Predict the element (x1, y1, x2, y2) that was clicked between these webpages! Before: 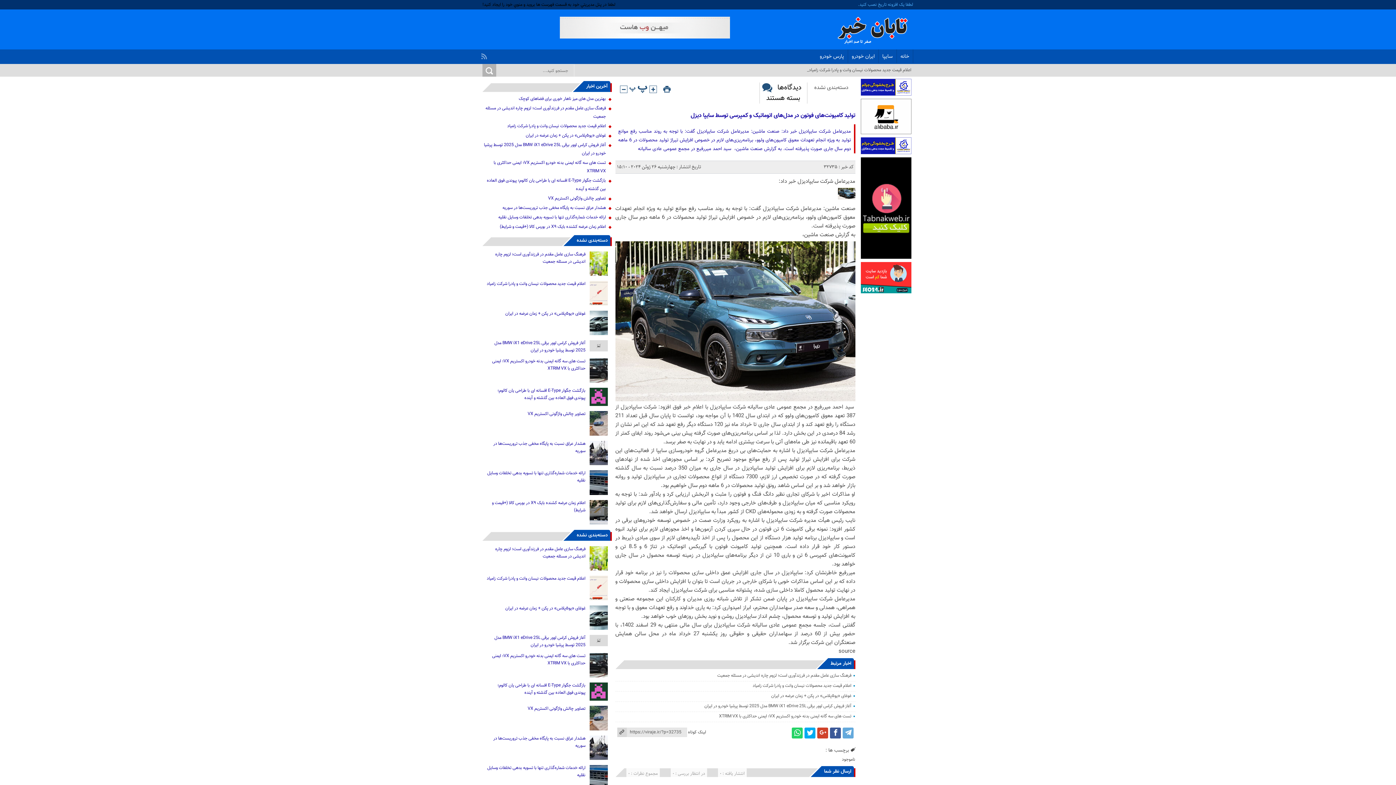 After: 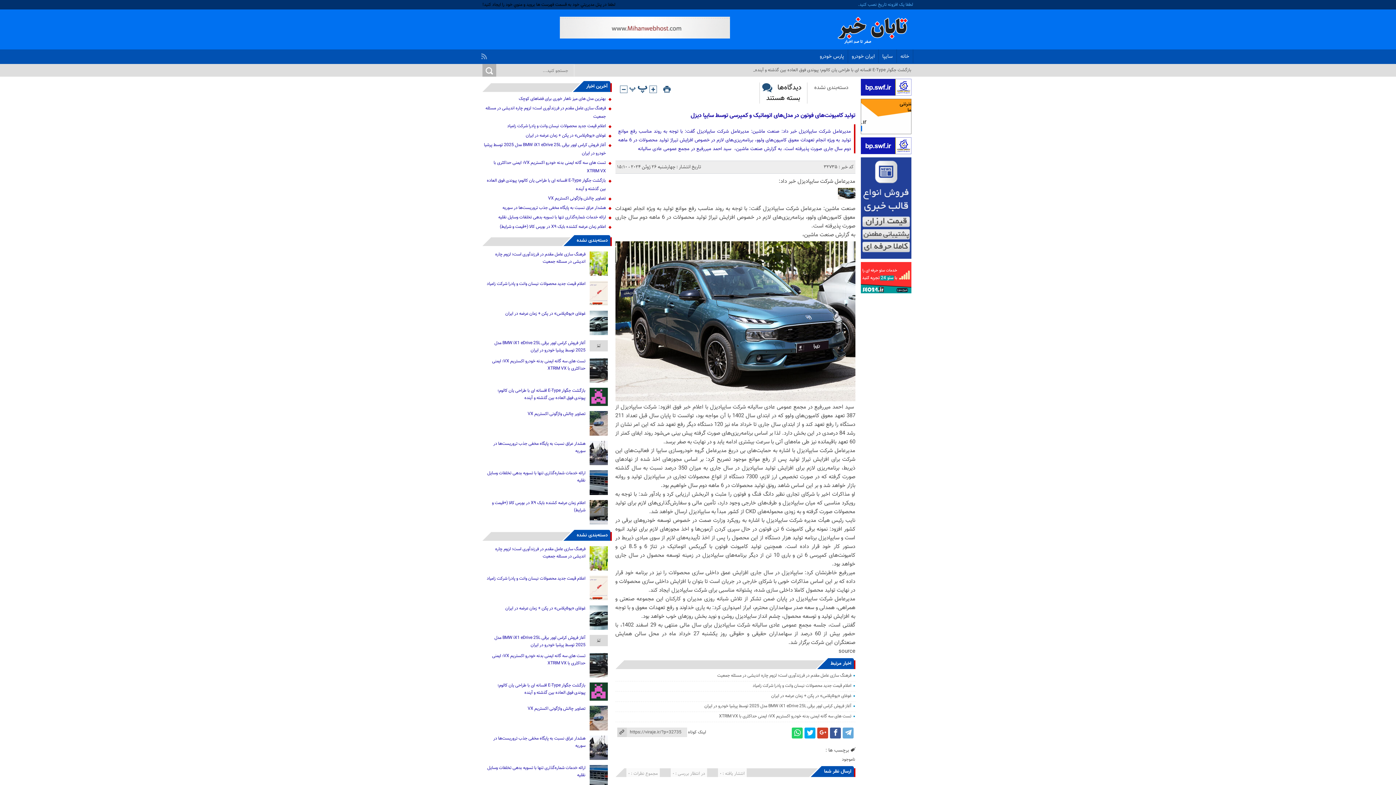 Action: bbox: (560, 34, 730, 40)